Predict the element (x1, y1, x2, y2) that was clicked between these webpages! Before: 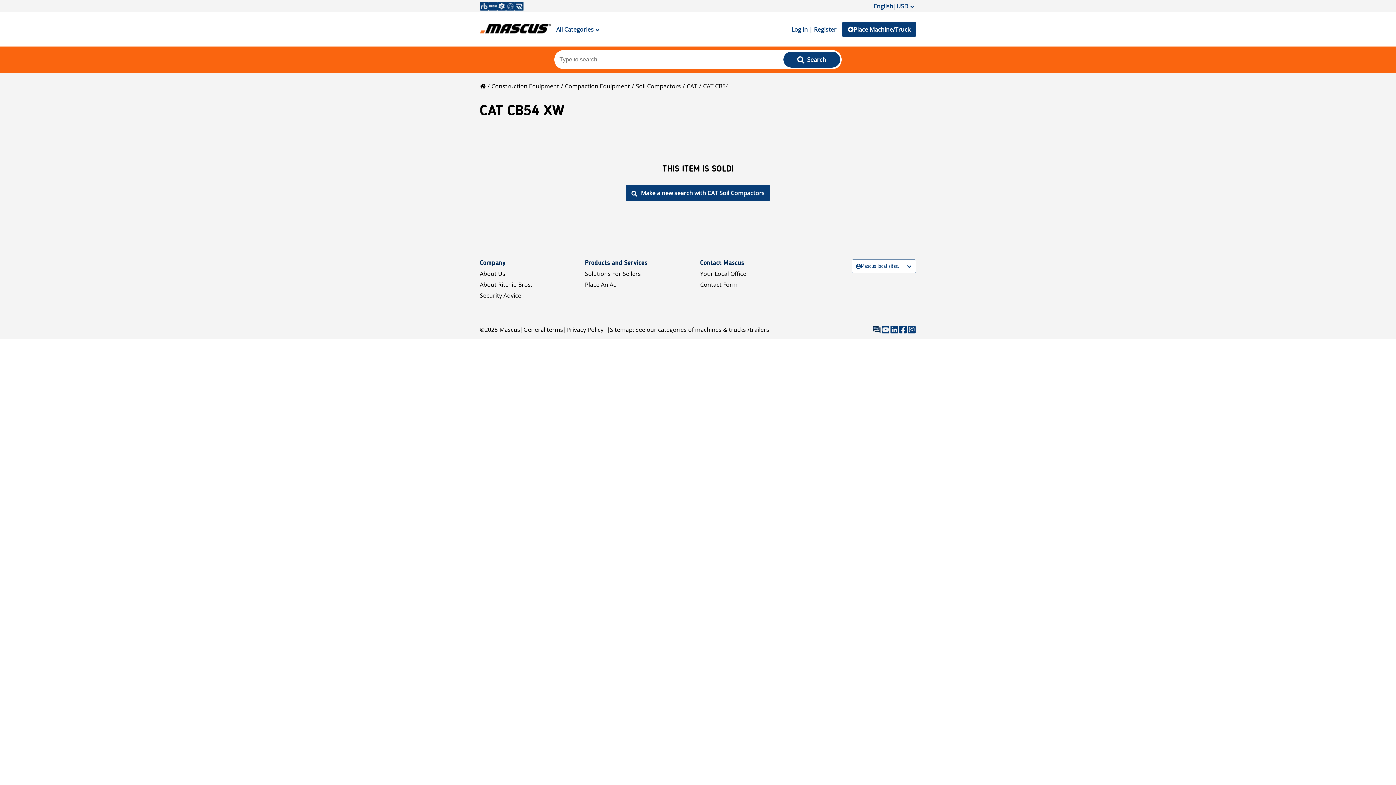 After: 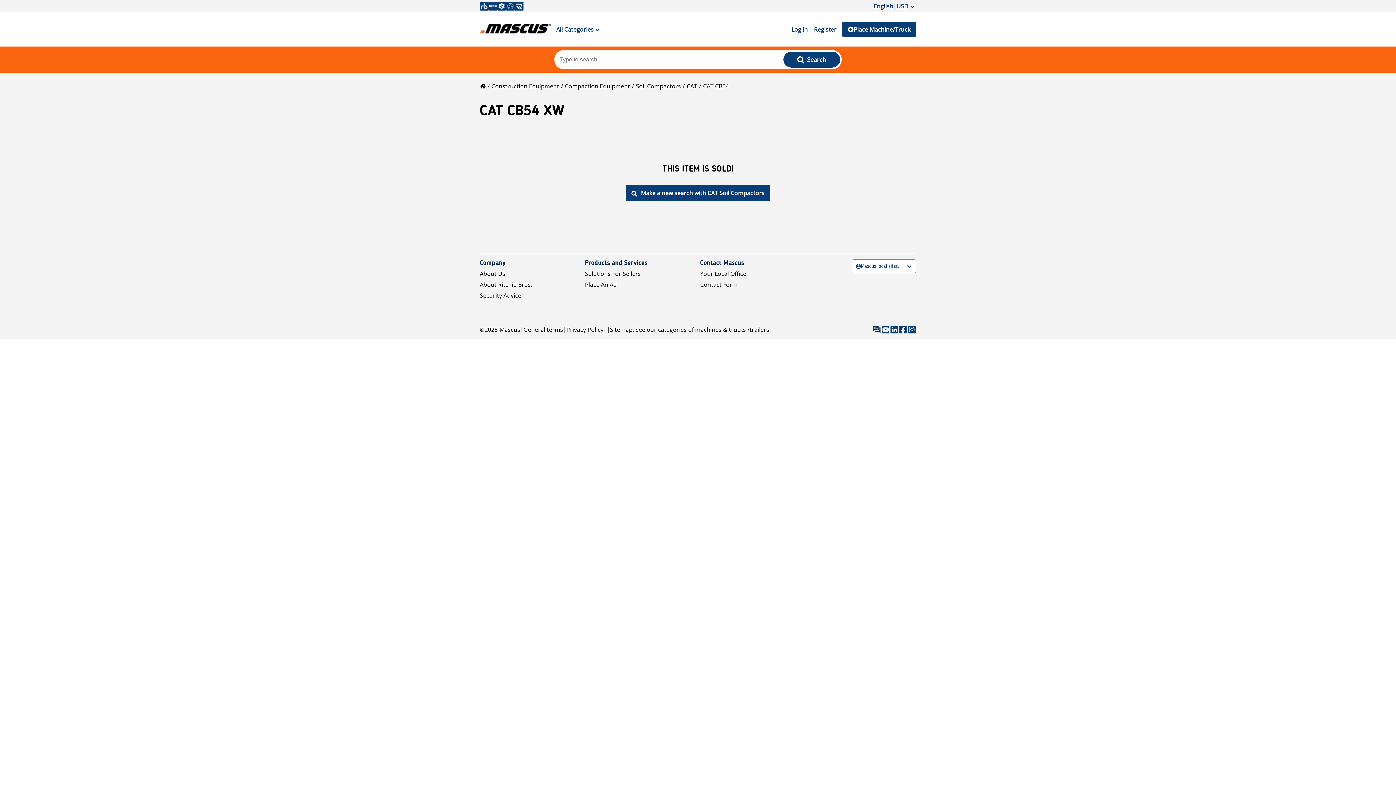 Action: label: About Ritchie Bros. bbox: (480, 280, 532, 288)